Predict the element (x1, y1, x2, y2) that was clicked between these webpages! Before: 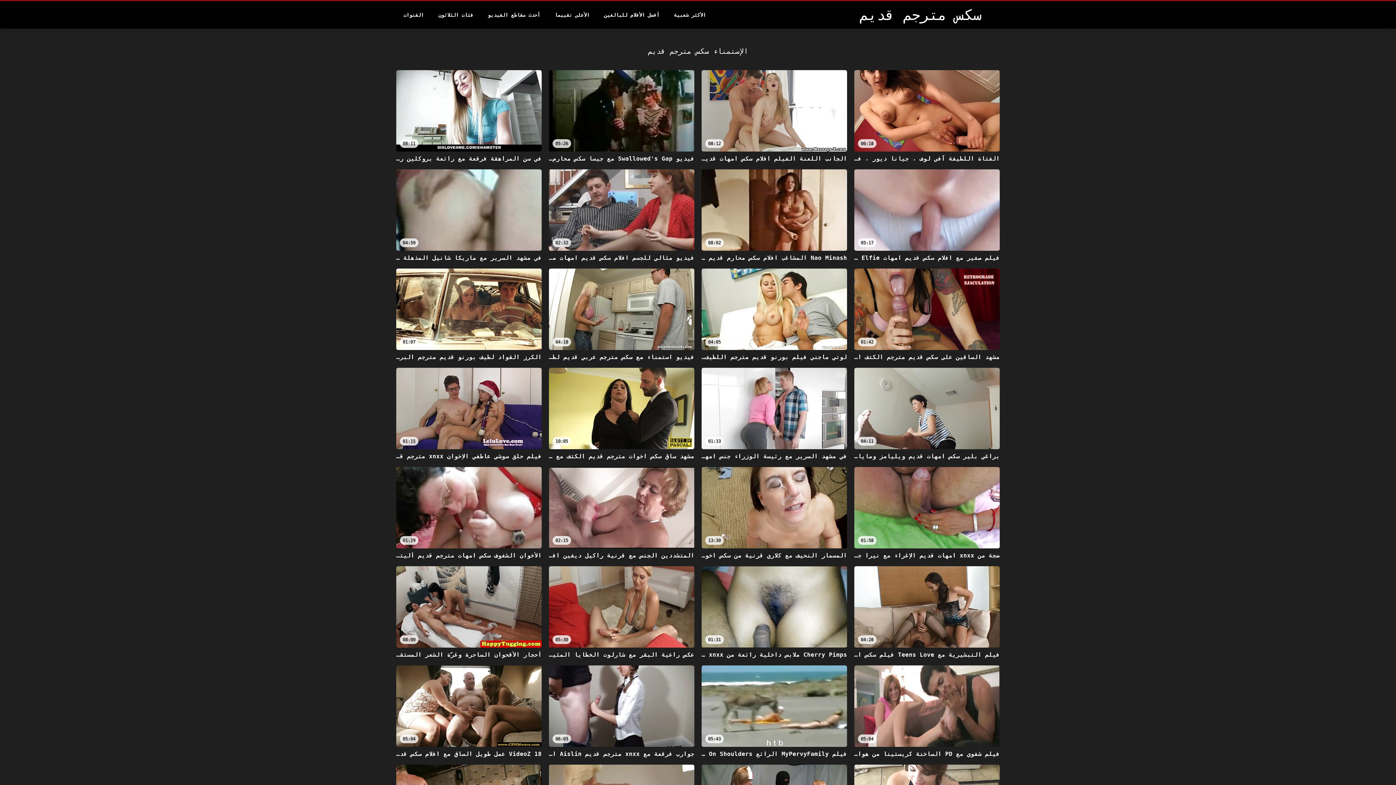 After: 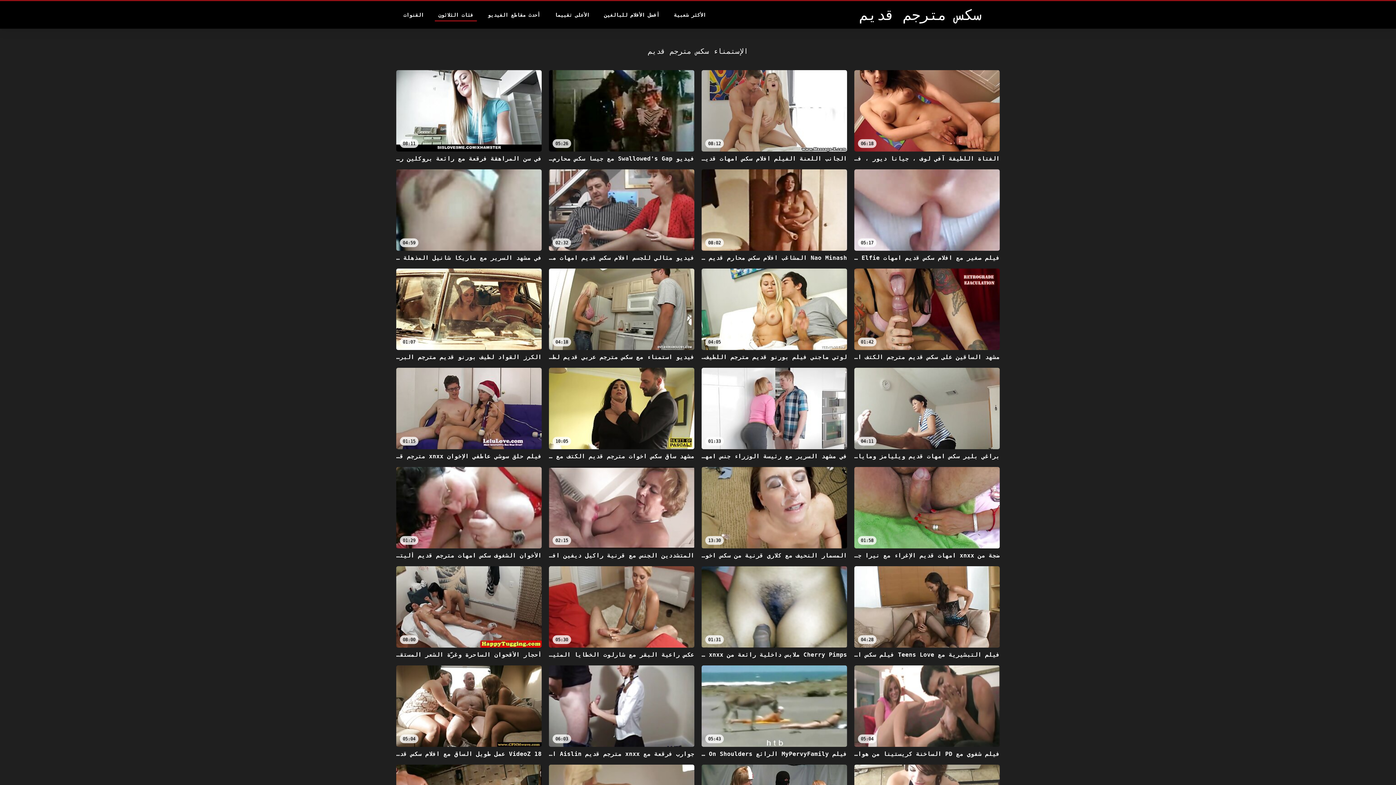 Action: label: فئات الثلاثون bbox: (434, 8, 477, 21)